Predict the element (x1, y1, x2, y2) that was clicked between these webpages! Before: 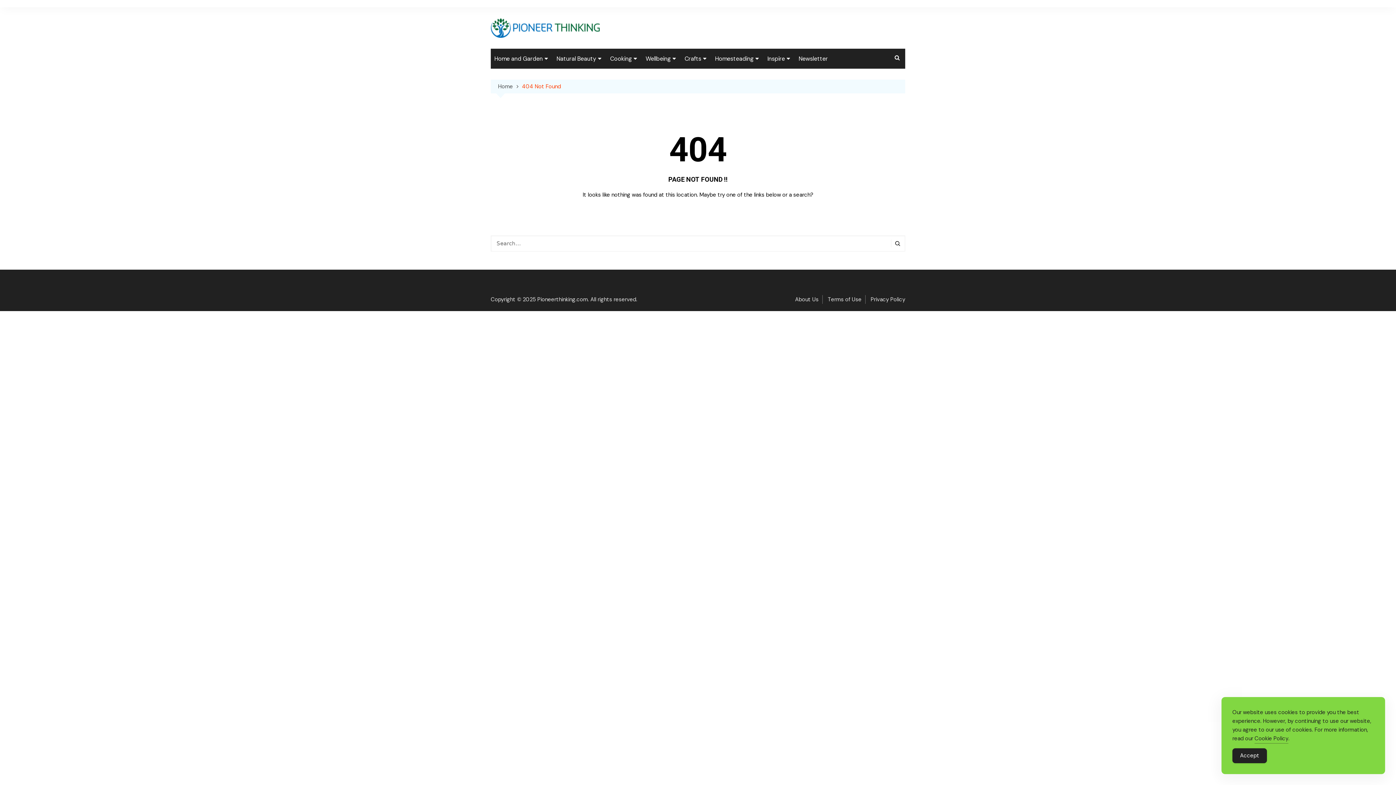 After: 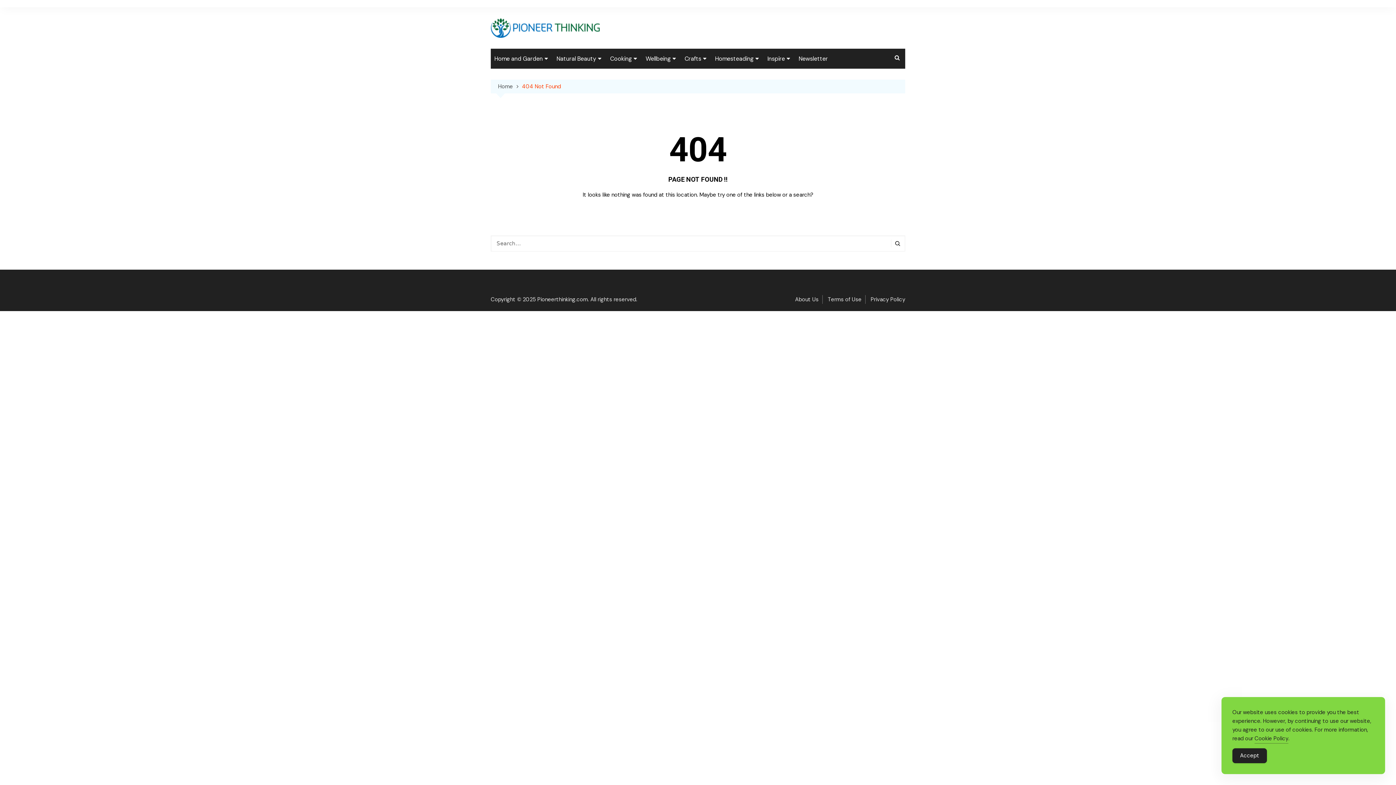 Action: label: 404 Not Found bbox: (522, 82, 561, 90)